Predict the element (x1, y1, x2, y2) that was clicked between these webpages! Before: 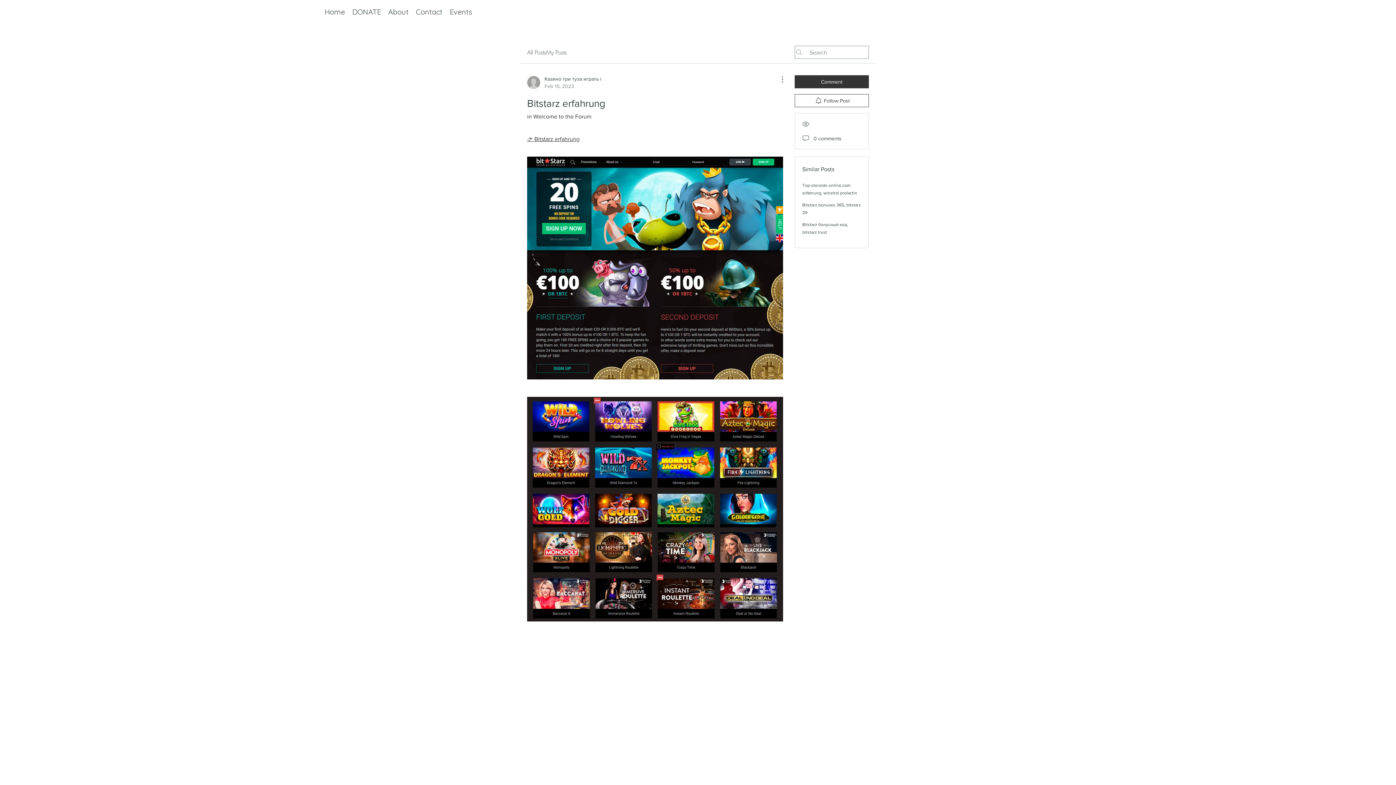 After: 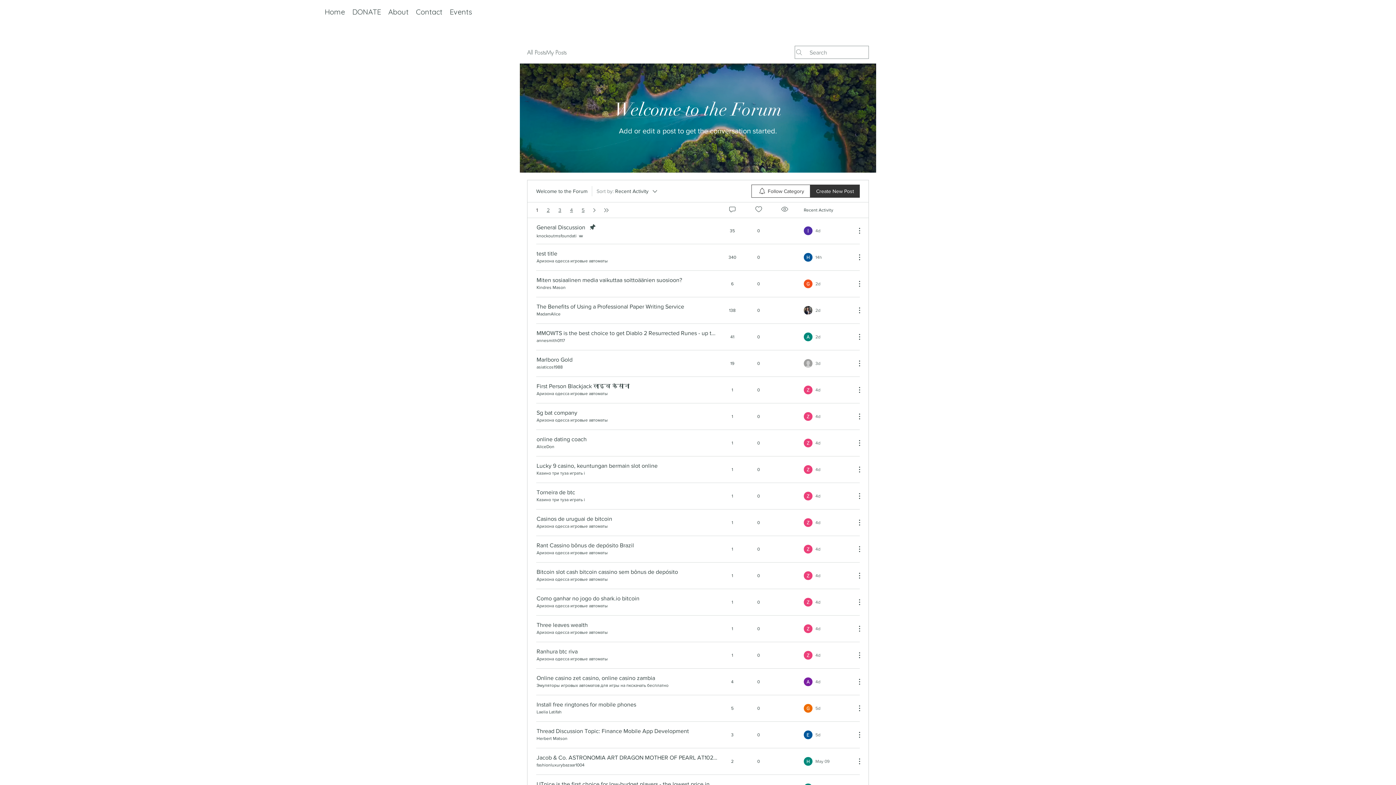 Action: bbox: (527, 113, 591, 119) label: in Welcome to the Forum